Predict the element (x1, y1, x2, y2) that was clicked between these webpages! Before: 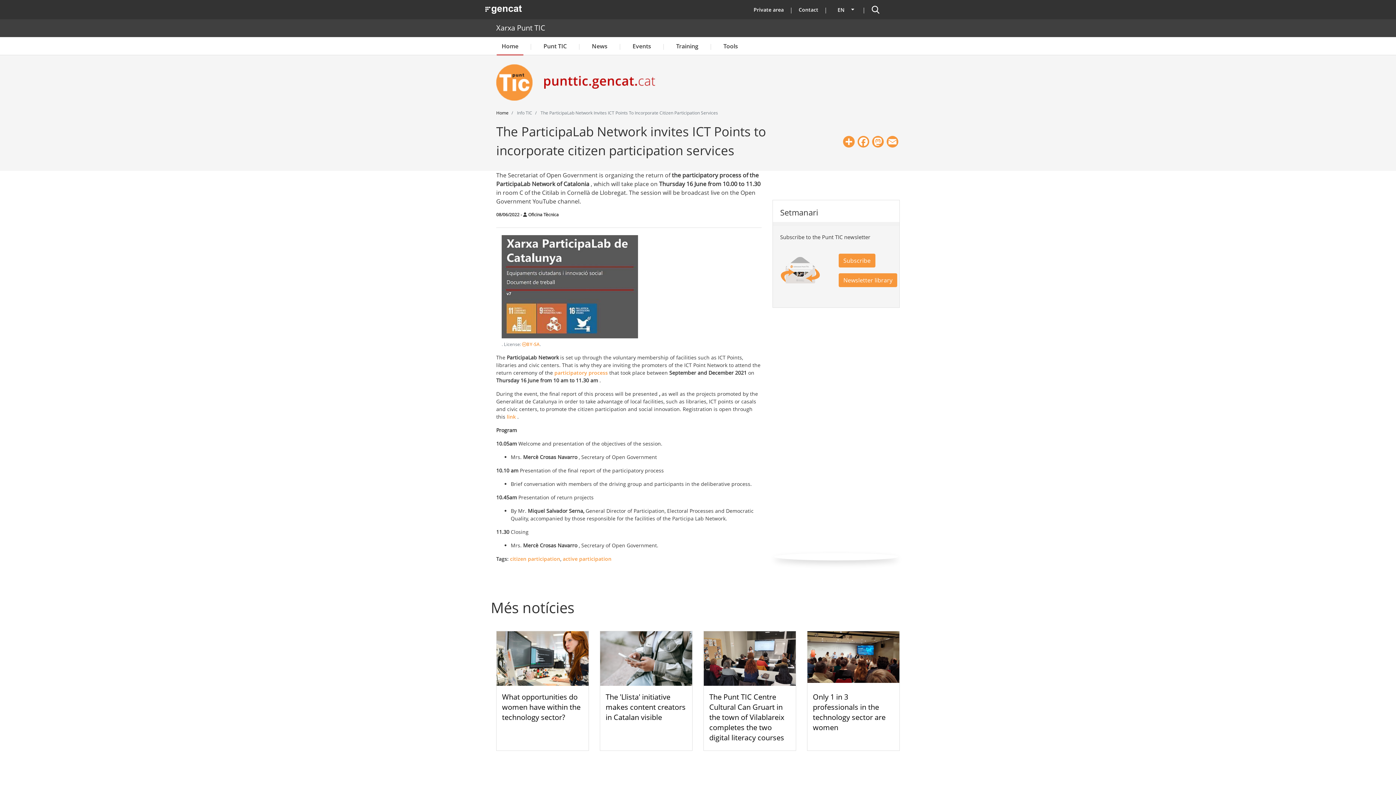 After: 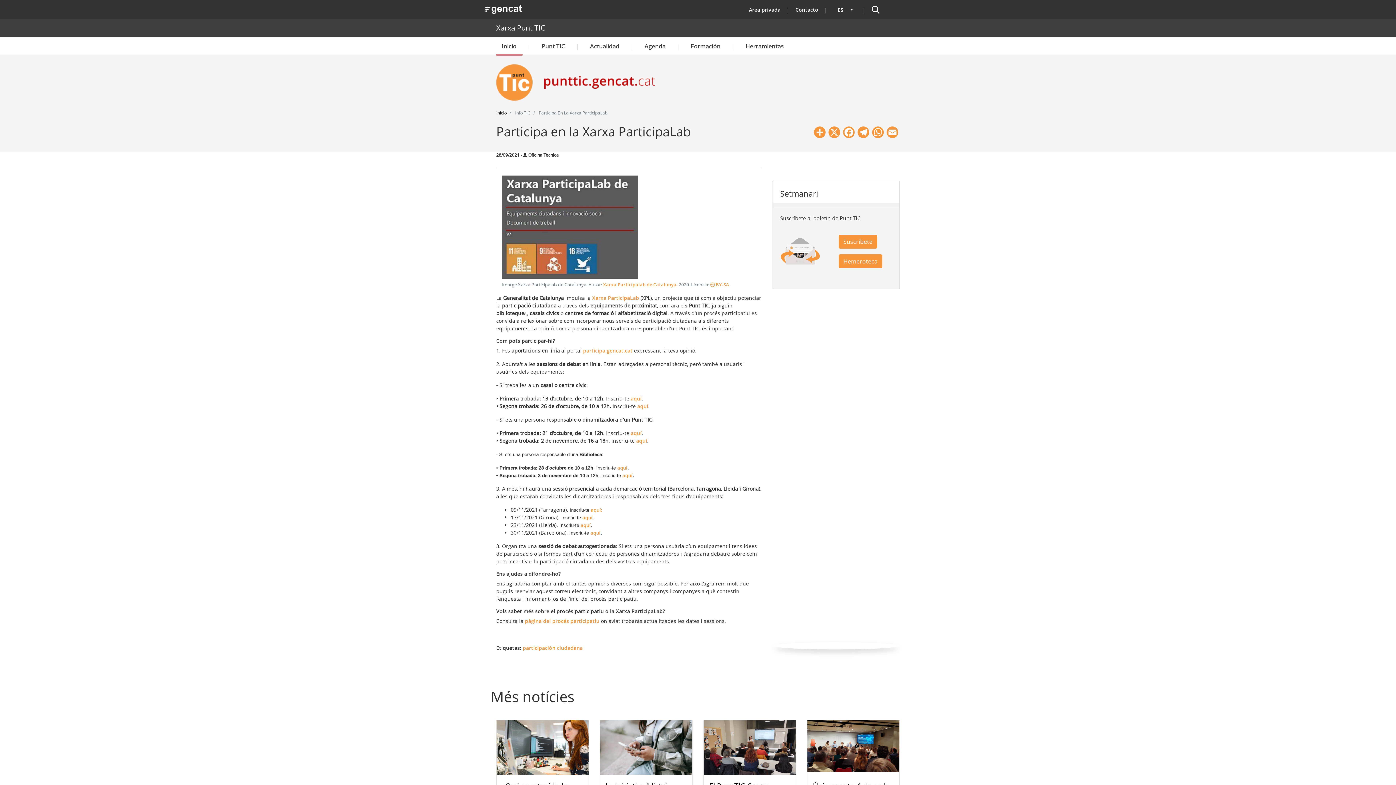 Action: bbox: (554, 369, 608, 376) label: participatory process